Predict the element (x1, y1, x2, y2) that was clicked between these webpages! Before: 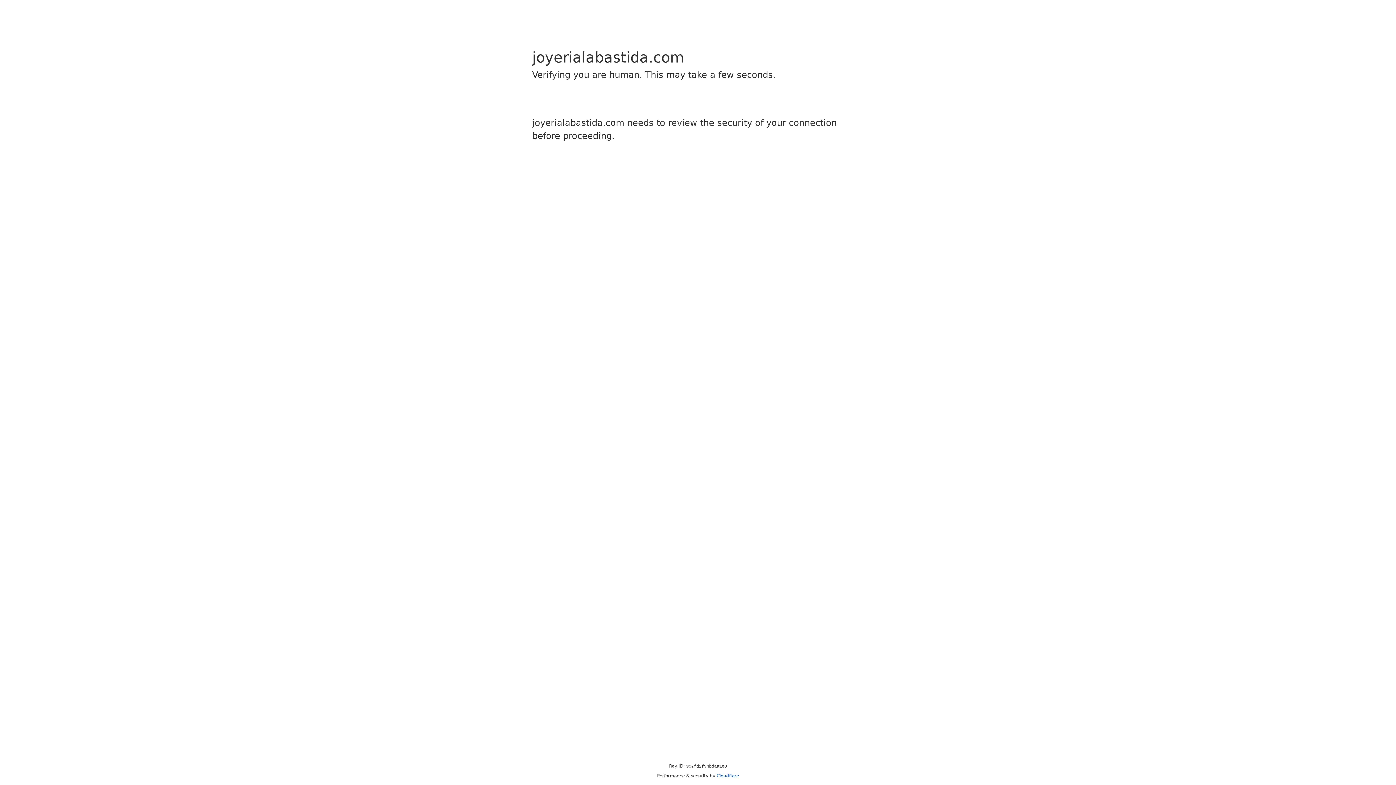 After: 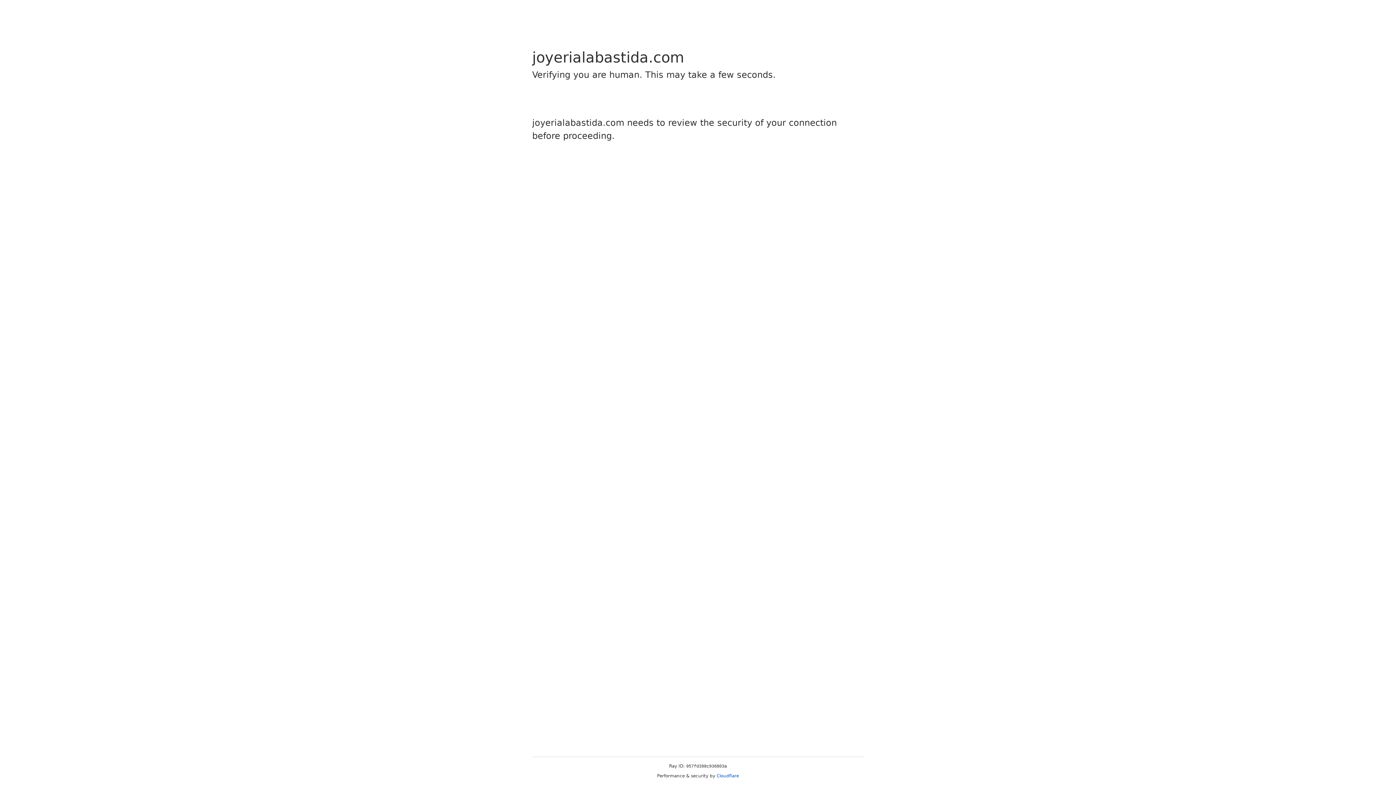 Action: label: Cloudflare bbox: (716, 773, 739, 778)